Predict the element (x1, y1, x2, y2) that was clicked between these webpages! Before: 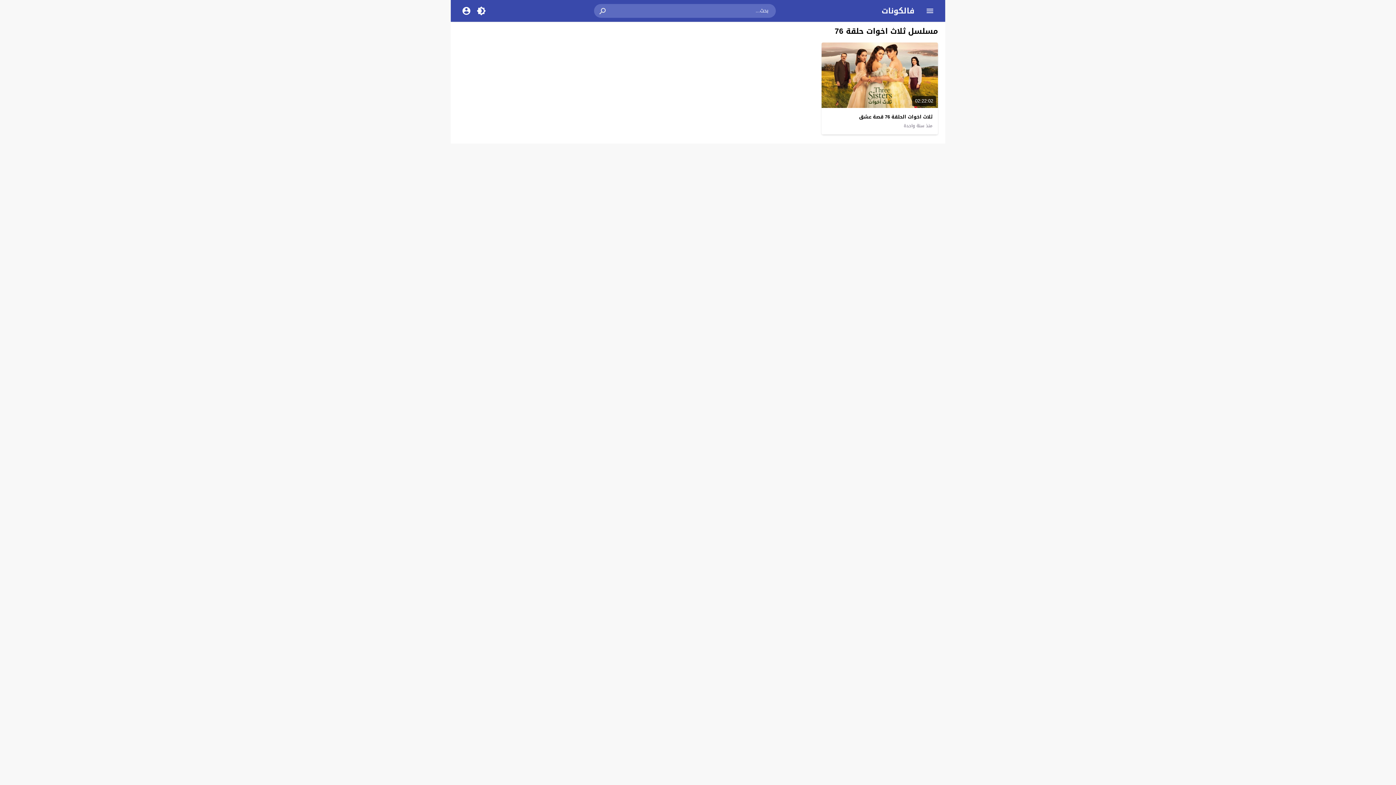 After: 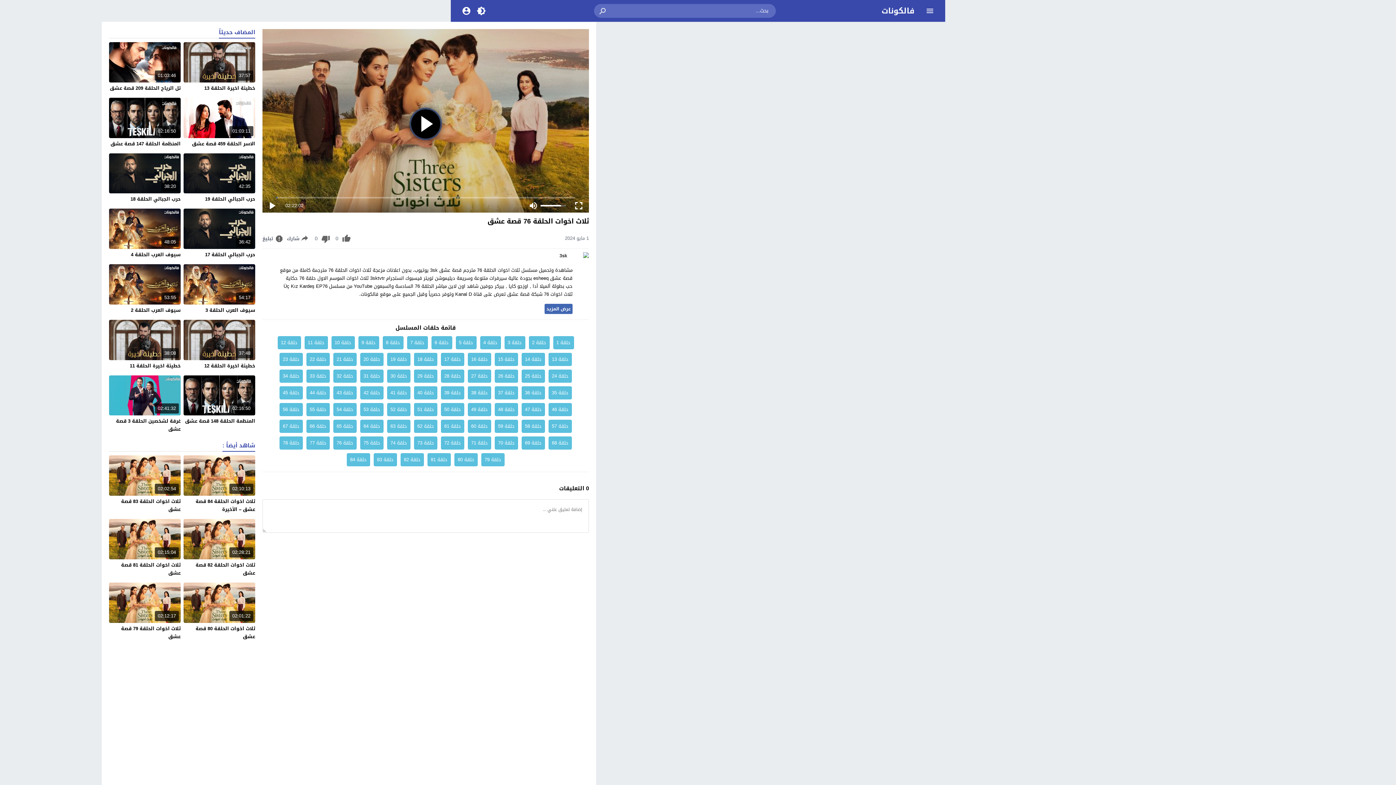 Action: label: منذ سنة واحدة bbox: (904, 122, 932, 129)